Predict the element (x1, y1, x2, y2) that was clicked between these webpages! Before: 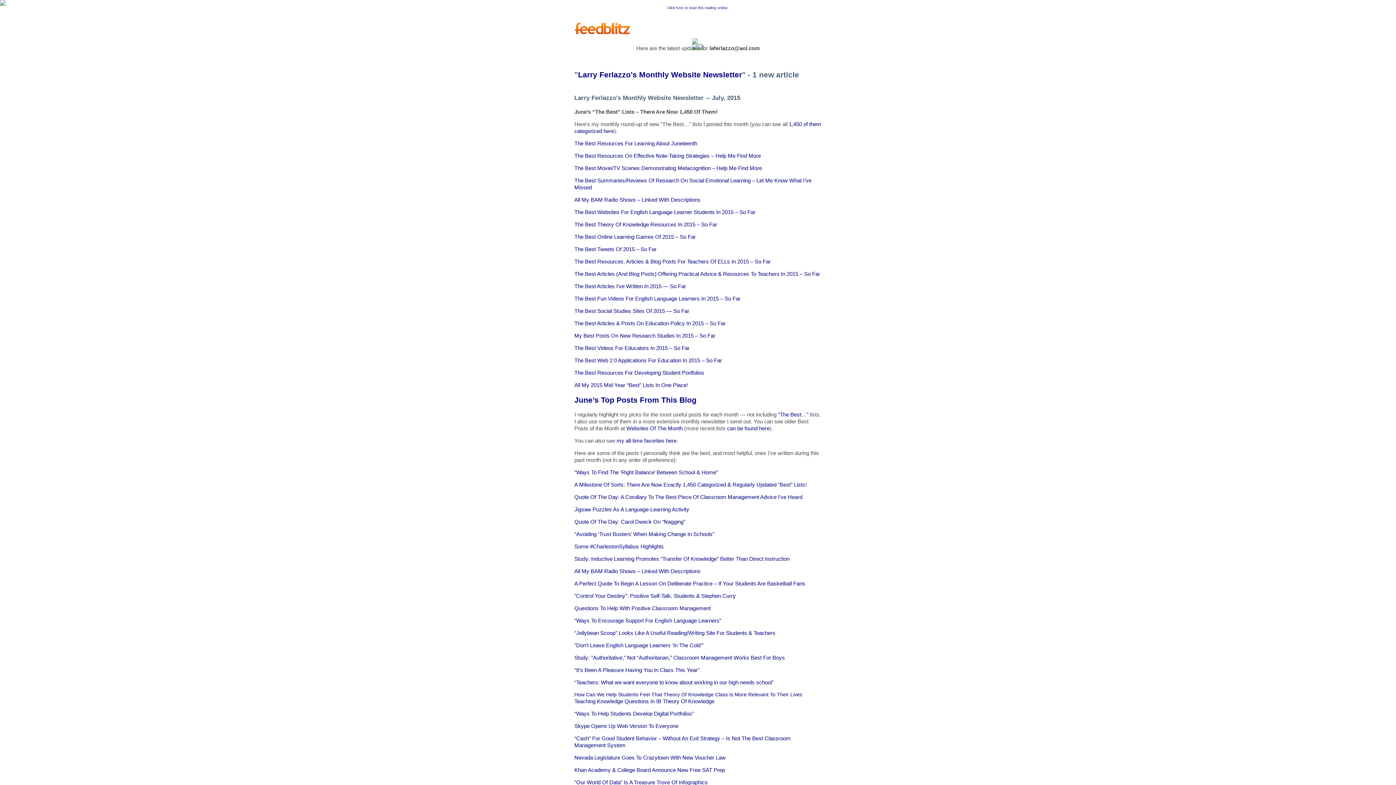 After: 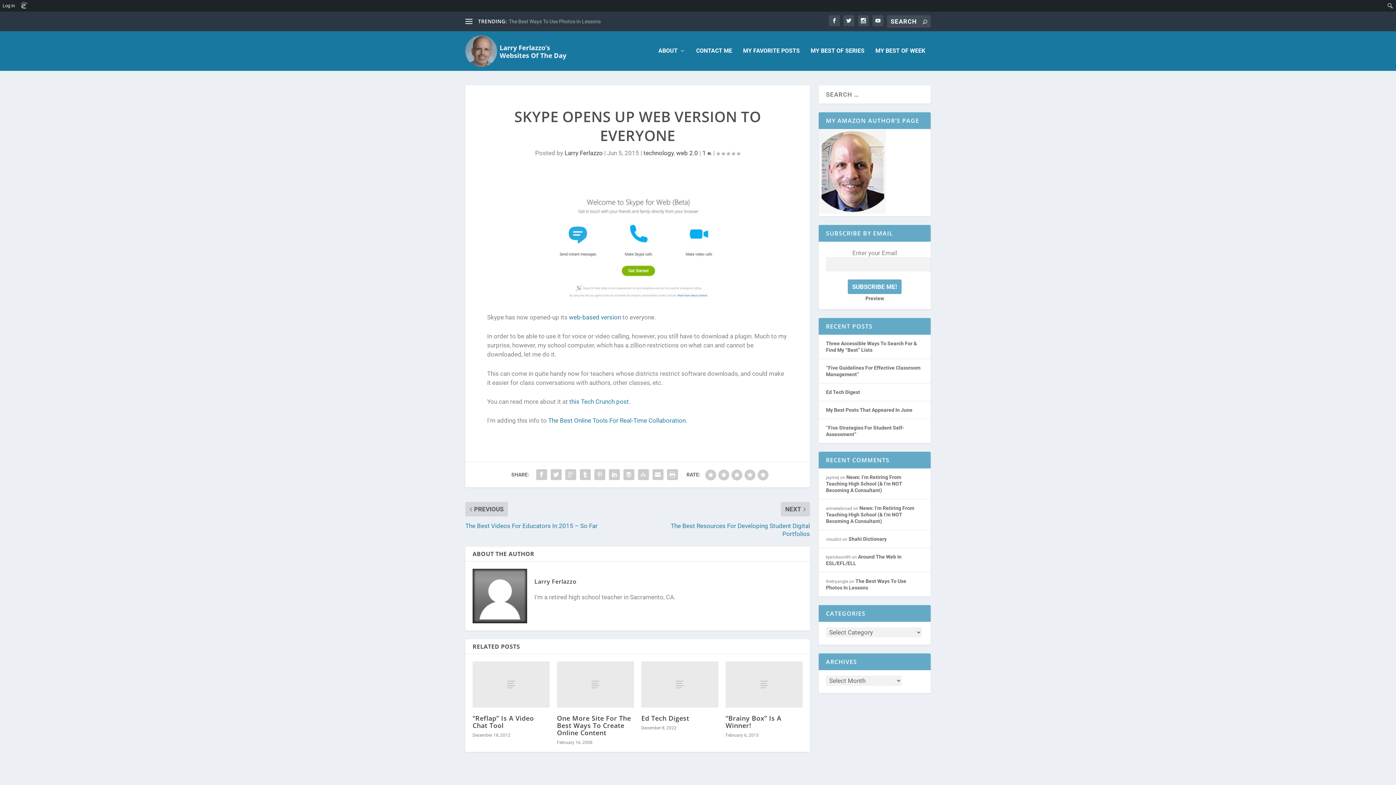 Action: bbox: (574, 723, 678, 729) label: Skype Opens Up Web Version To Everyone